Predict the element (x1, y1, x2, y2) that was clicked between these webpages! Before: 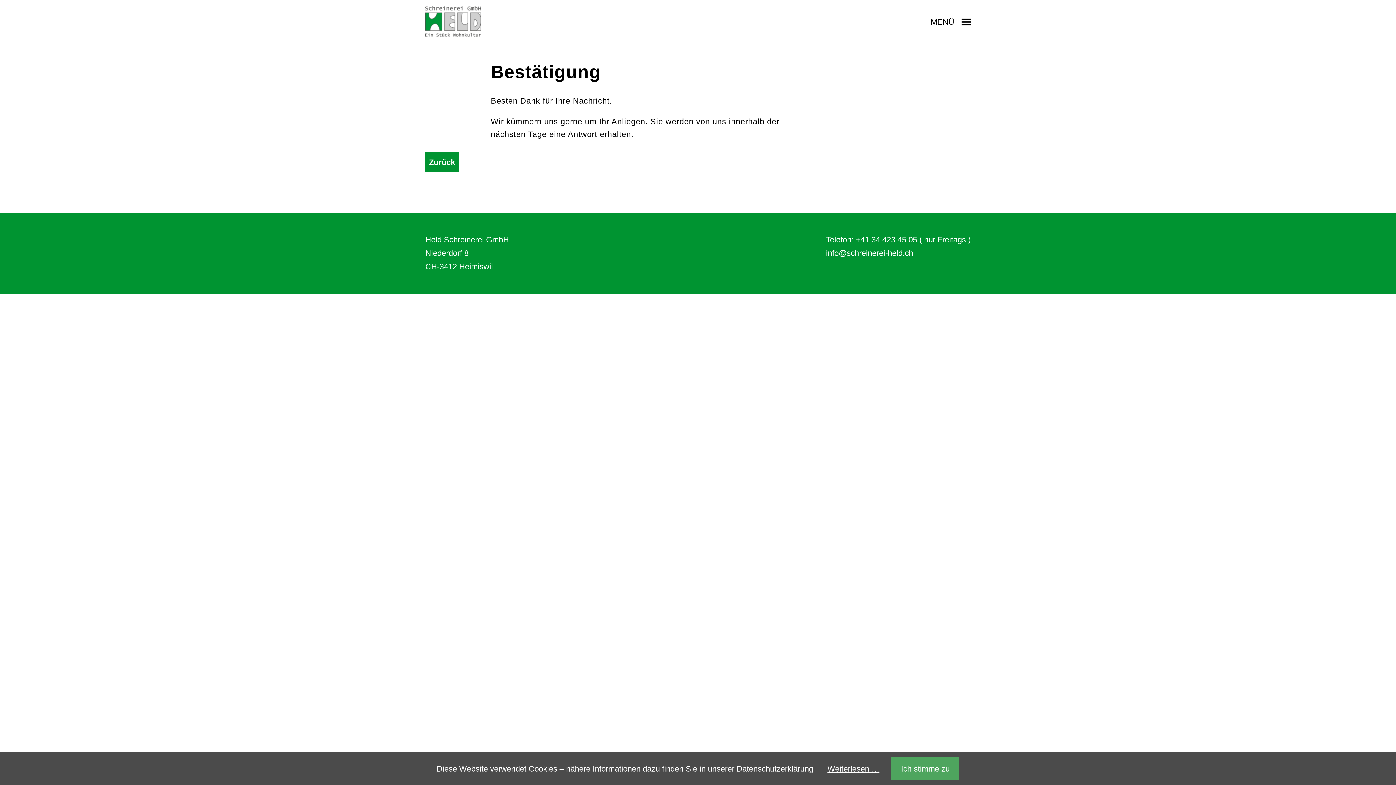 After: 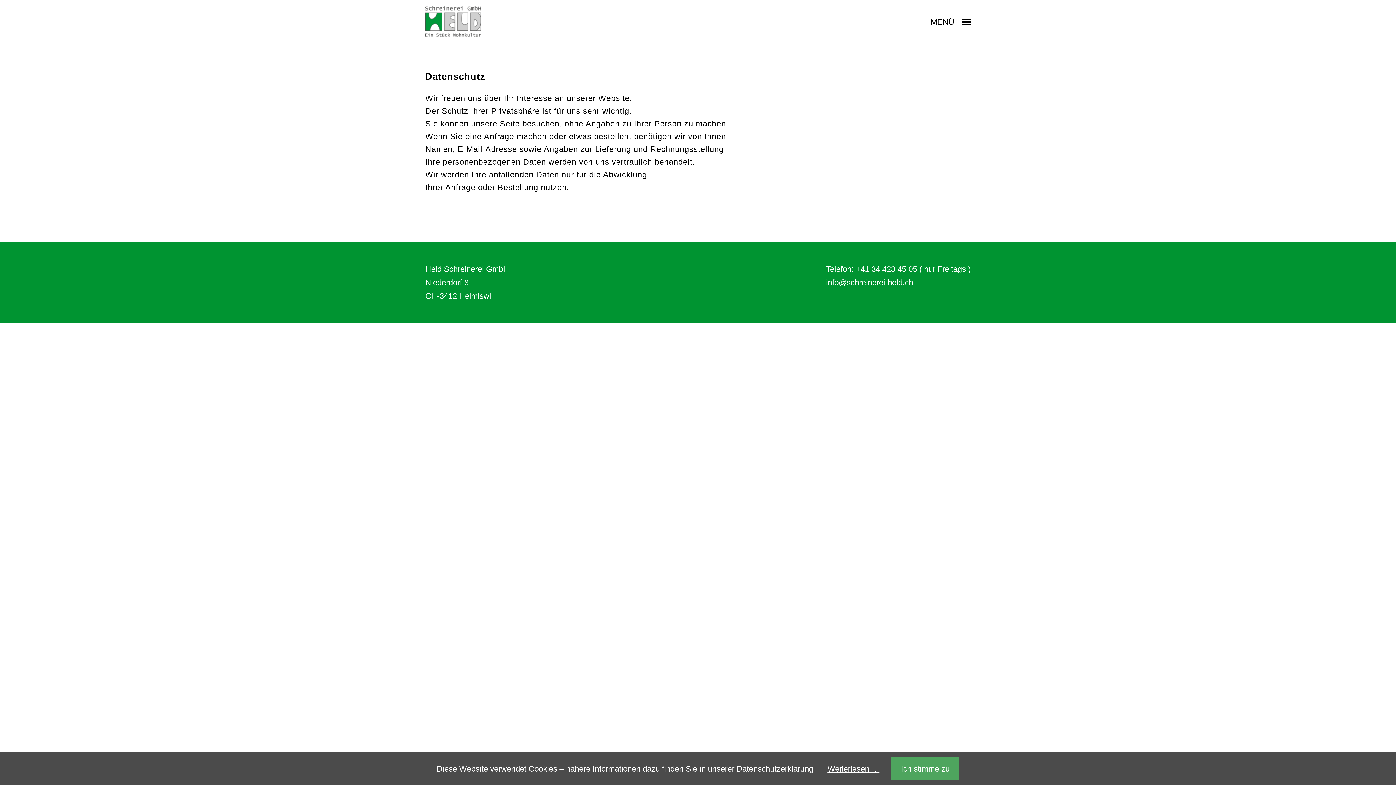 Action: bbox: (827, 764, 879, 773) label: Weiterlesen …